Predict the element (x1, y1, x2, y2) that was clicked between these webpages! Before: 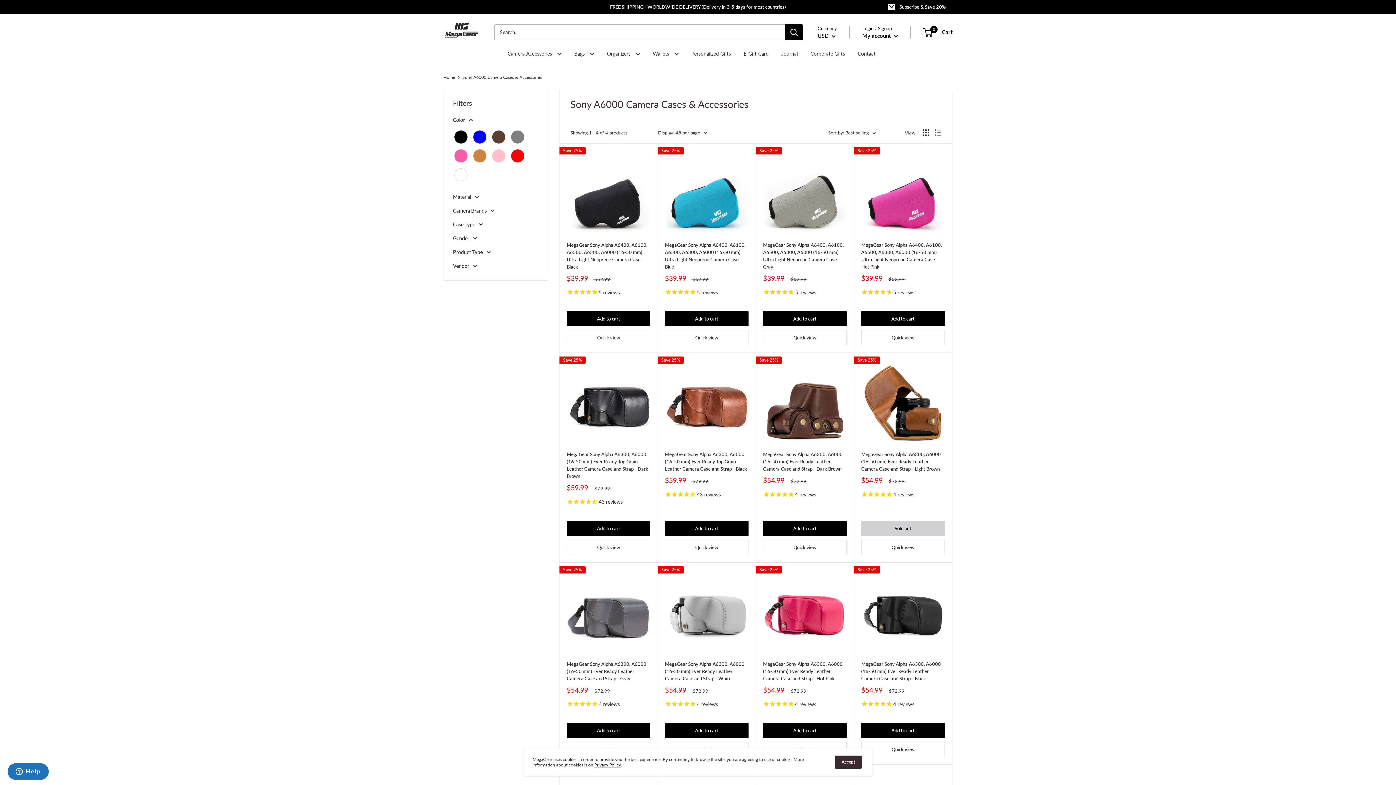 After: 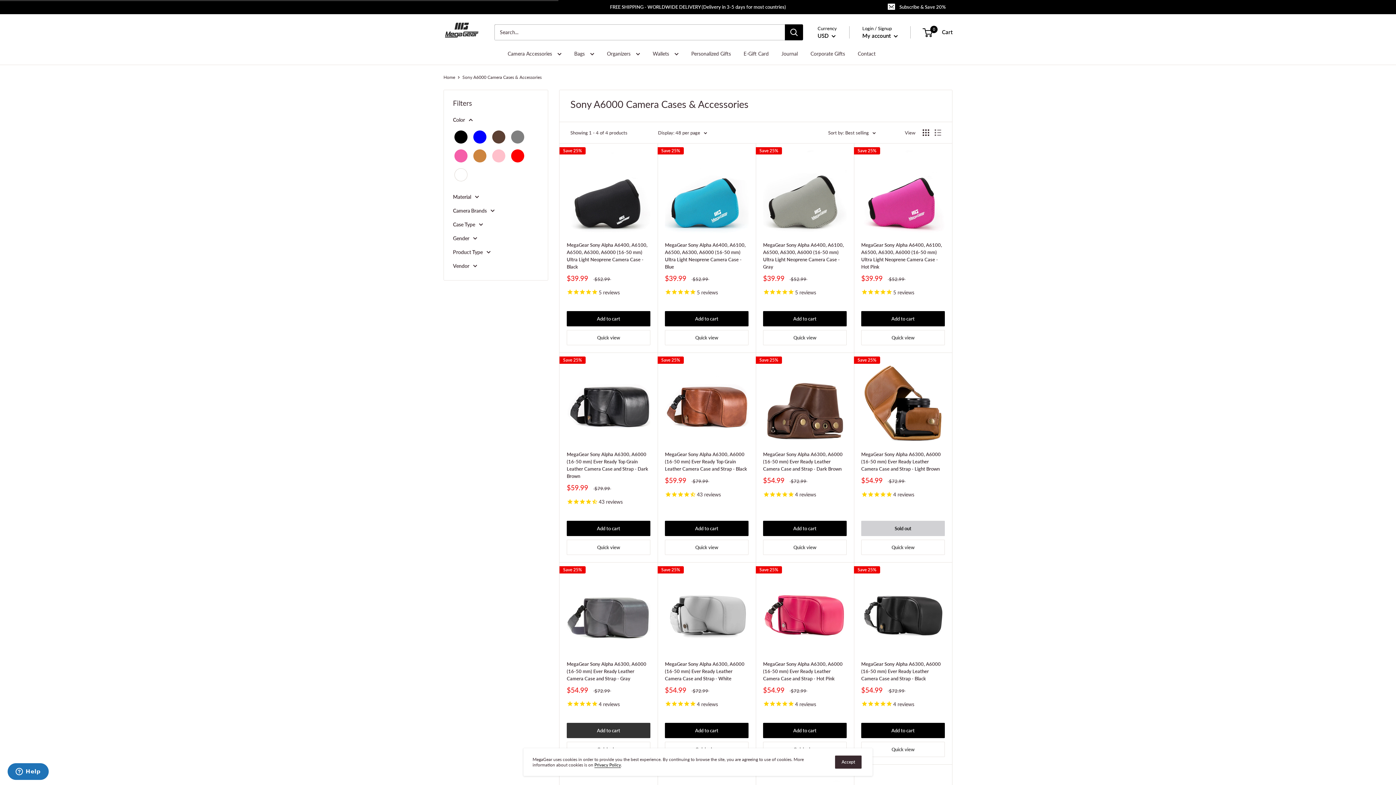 Action: label: Add to cart bbox: (566, 723, 650, 738)